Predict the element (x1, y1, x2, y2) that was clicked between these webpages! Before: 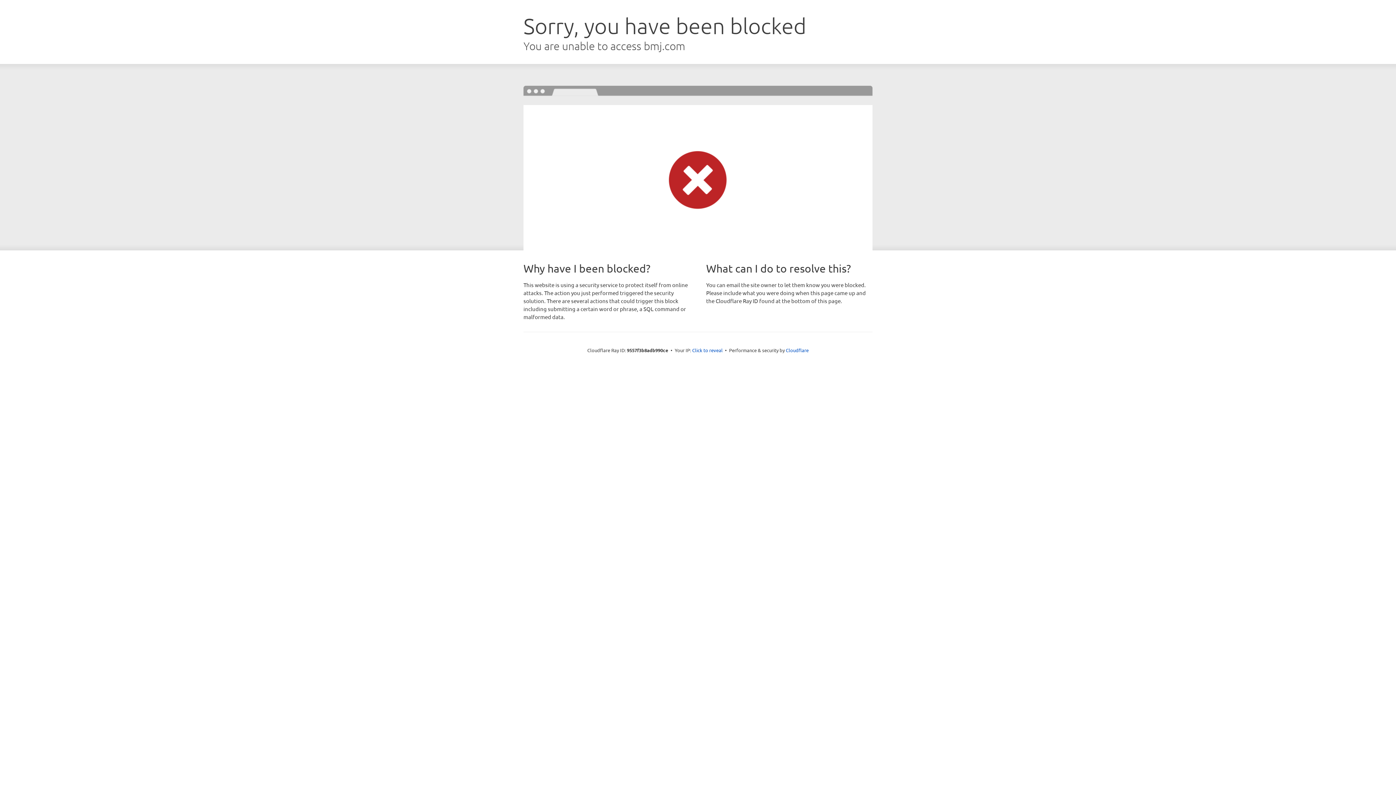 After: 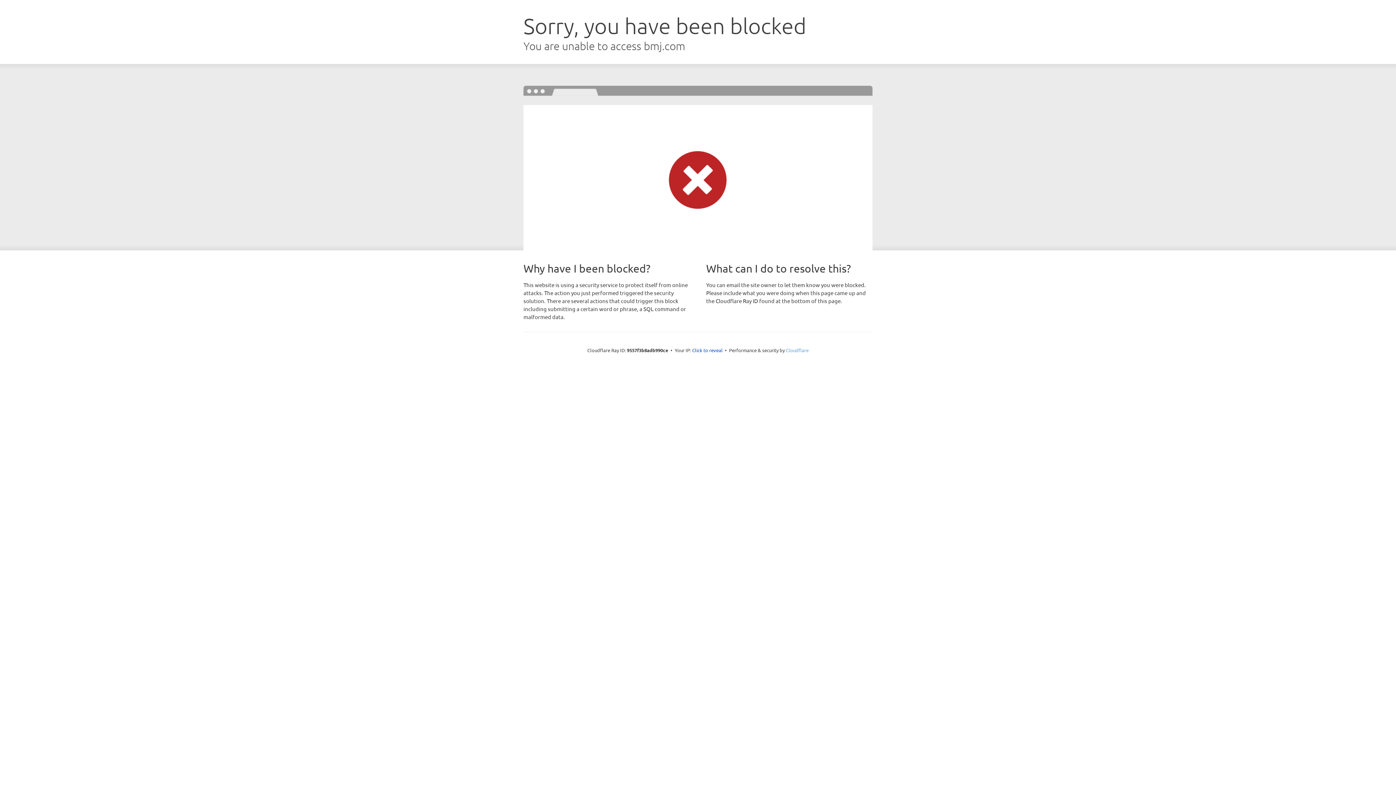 Action: label: Cloudflare bbox: (786, 347, 808, 353)